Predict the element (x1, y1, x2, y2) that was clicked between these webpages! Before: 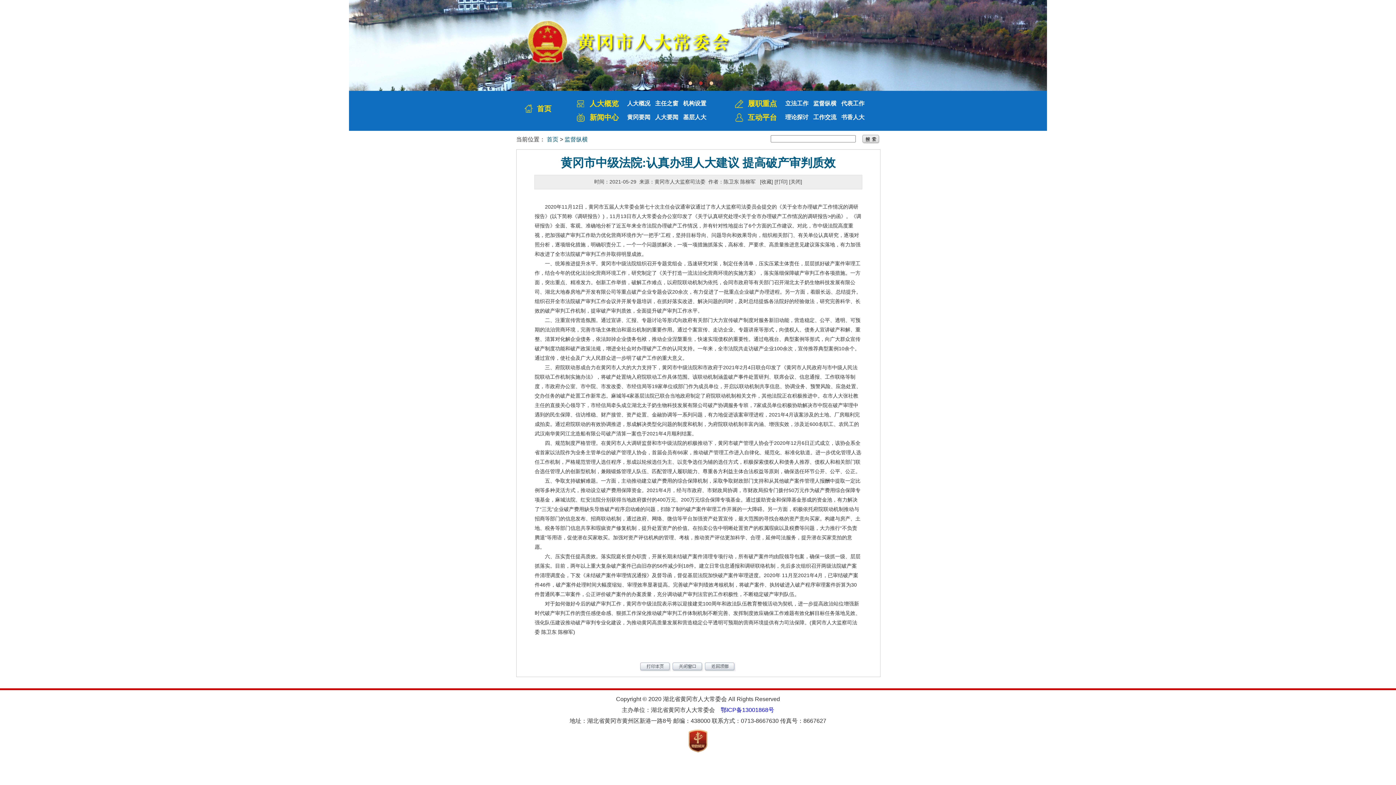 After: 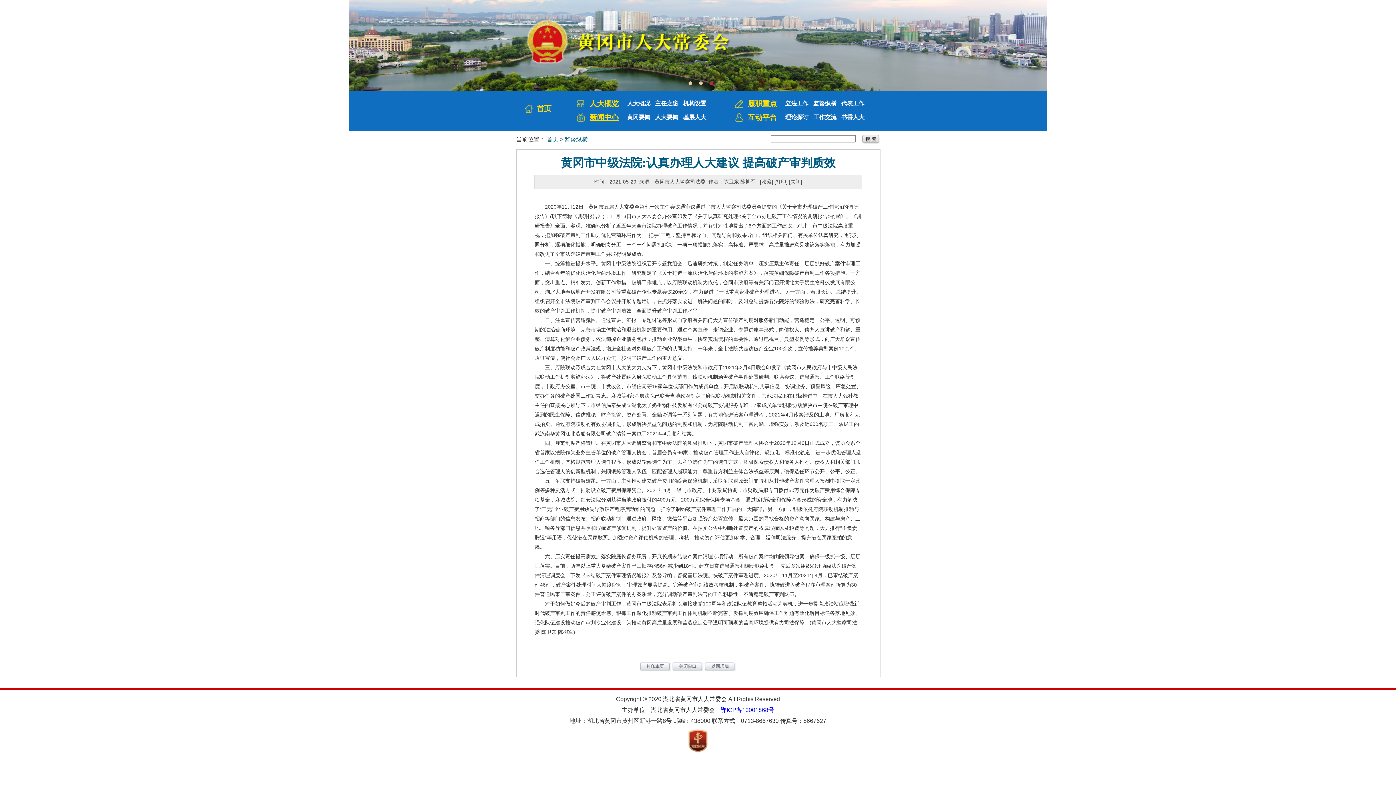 Action: label: 新闻中心 bbox: (577, 110, 627, 124)